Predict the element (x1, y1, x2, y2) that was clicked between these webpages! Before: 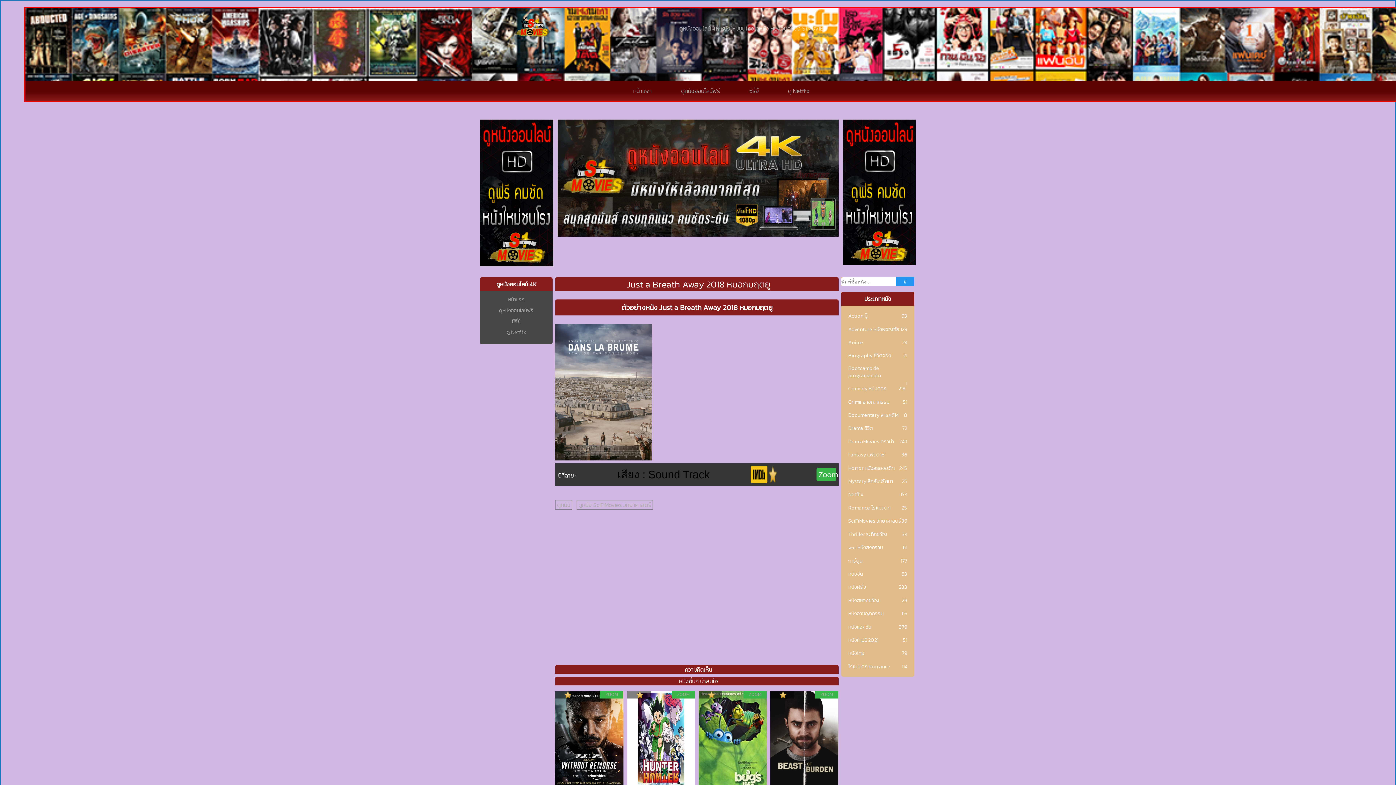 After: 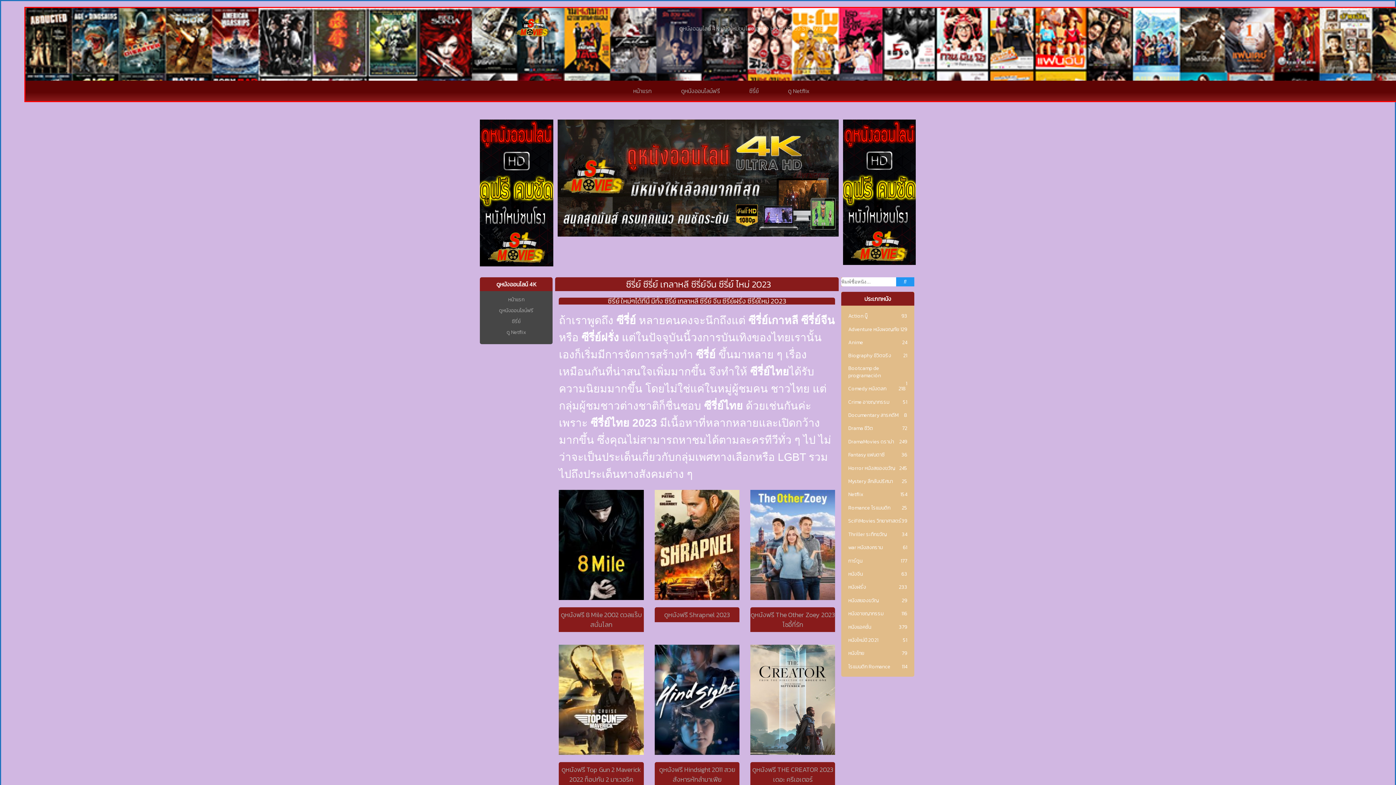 Action: bbox: (749, 86, 758, 95) label: ซีรี่ย์